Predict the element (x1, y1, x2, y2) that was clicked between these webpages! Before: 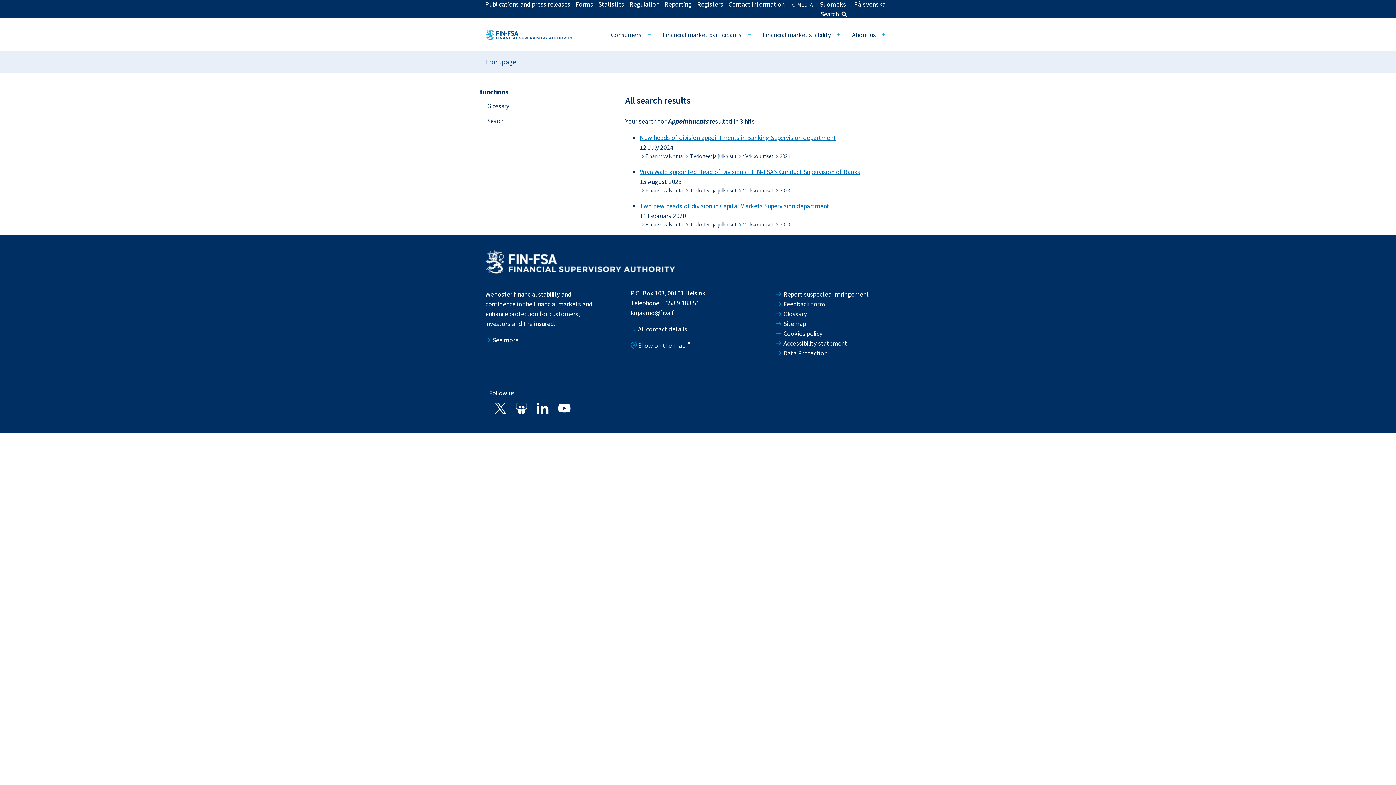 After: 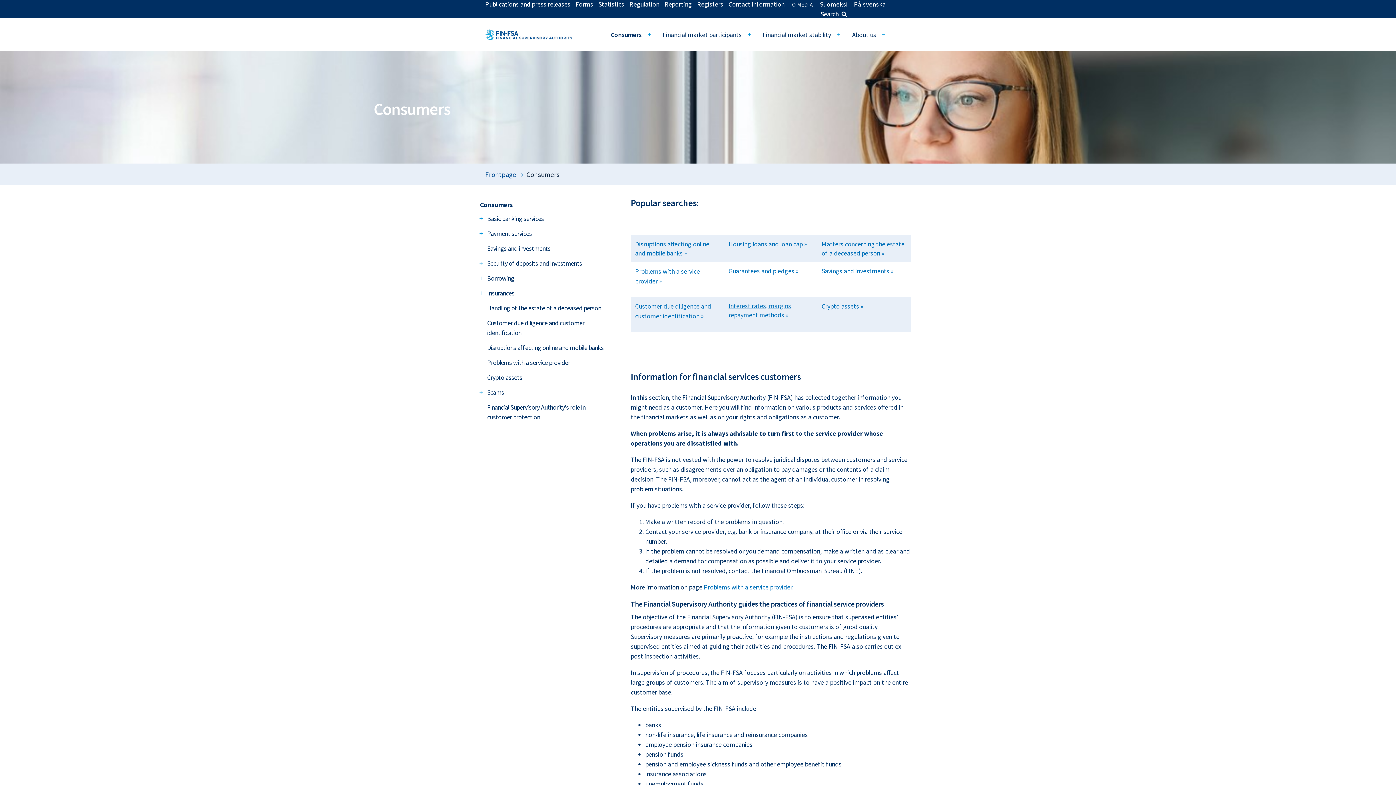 Action: bbox: (606, 25, 641, 43) label: Consumers